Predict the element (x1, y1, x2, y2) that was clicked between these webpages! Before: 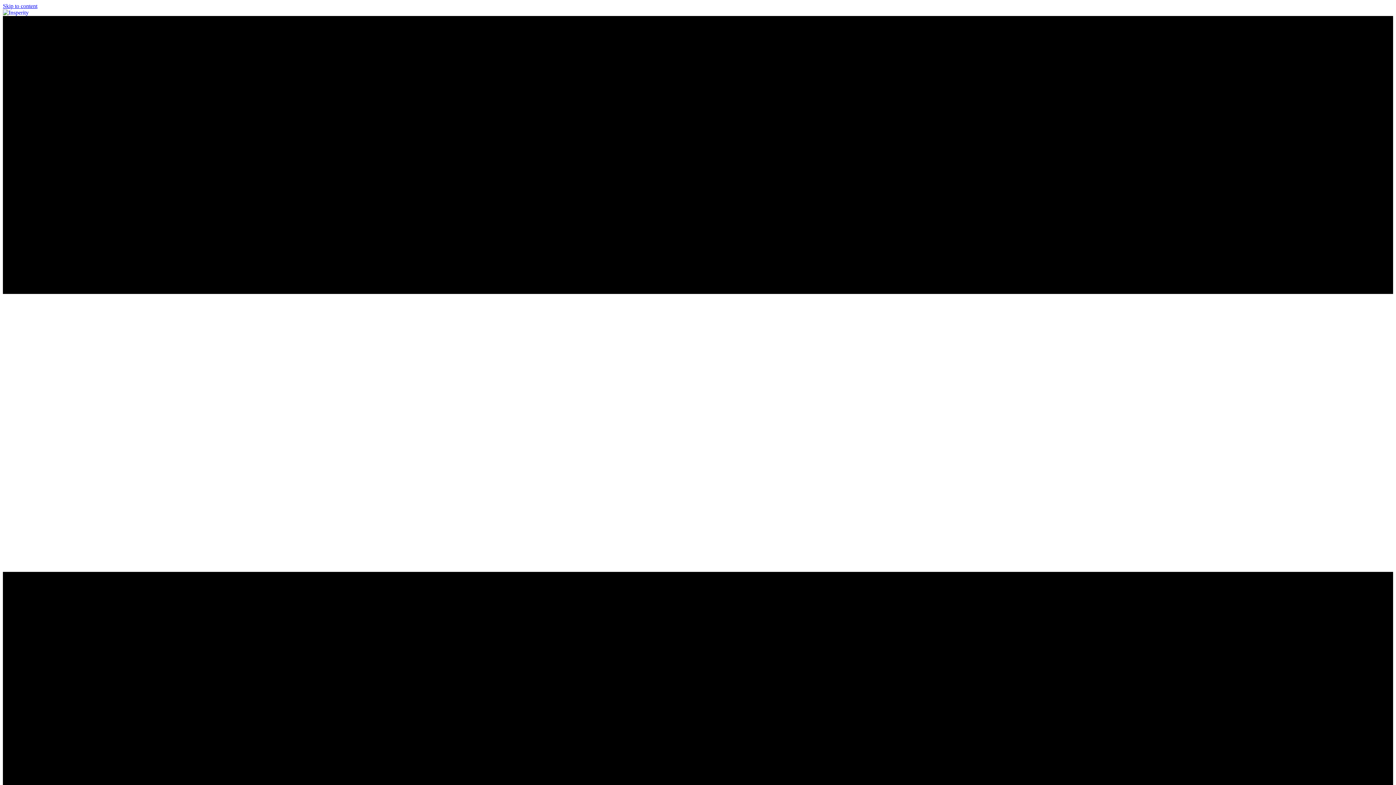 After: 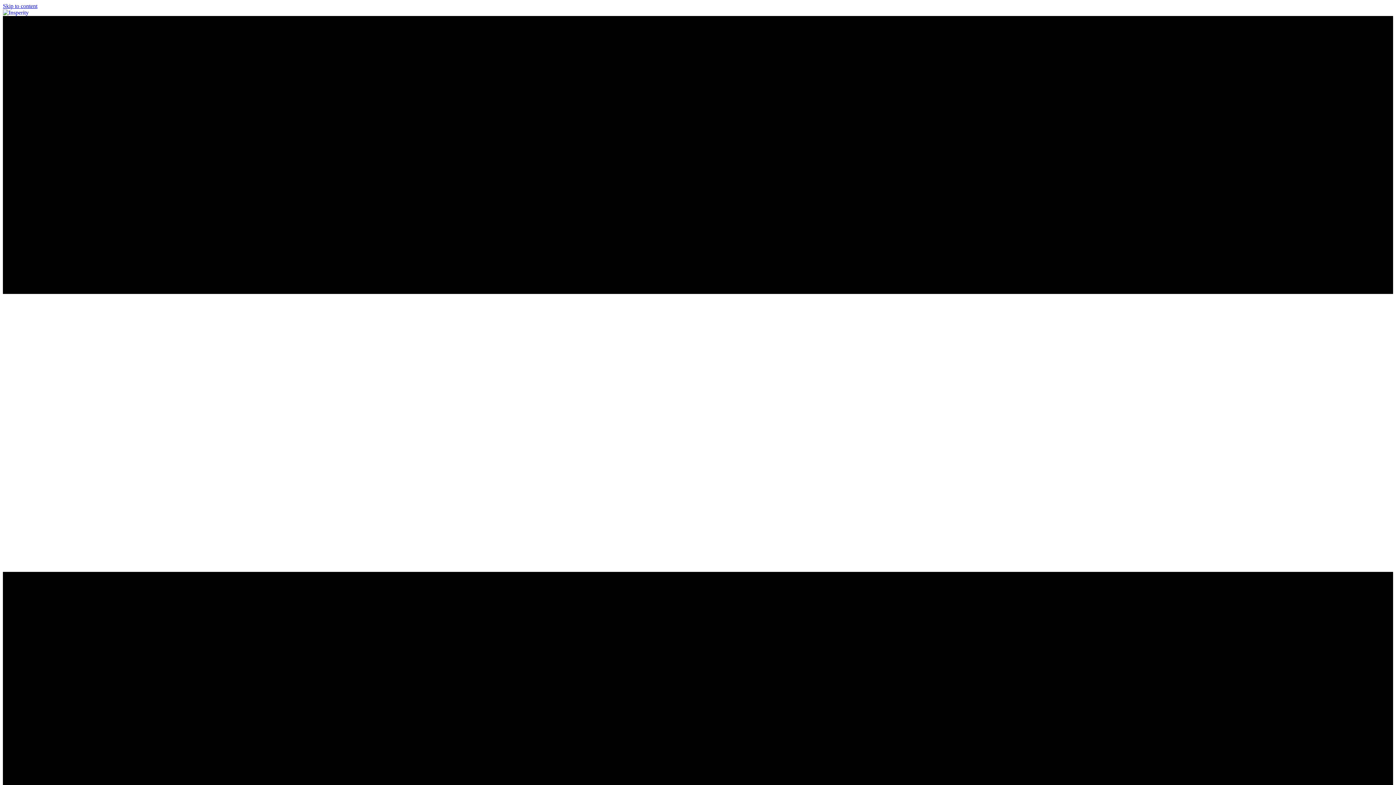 Action: bbox: (2, 9, 28, 15)